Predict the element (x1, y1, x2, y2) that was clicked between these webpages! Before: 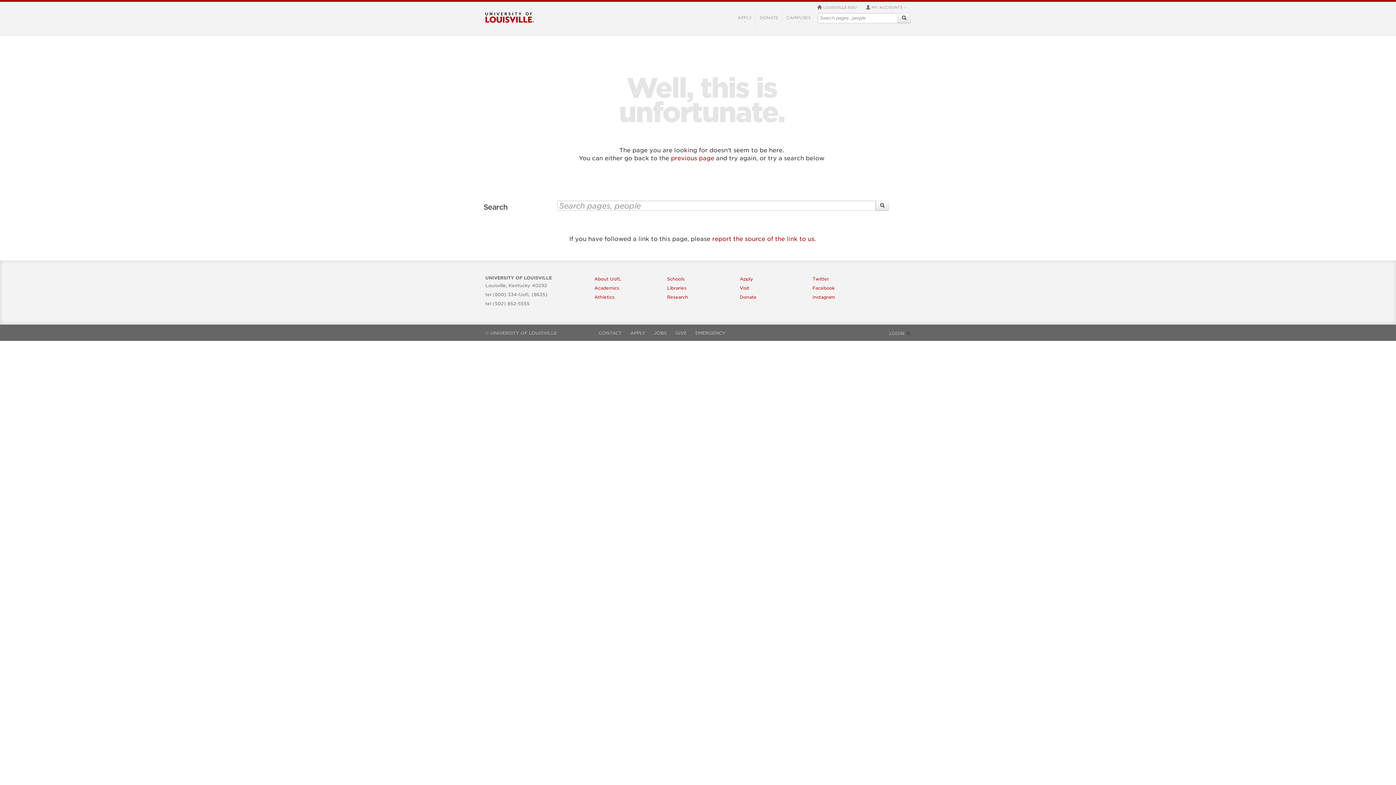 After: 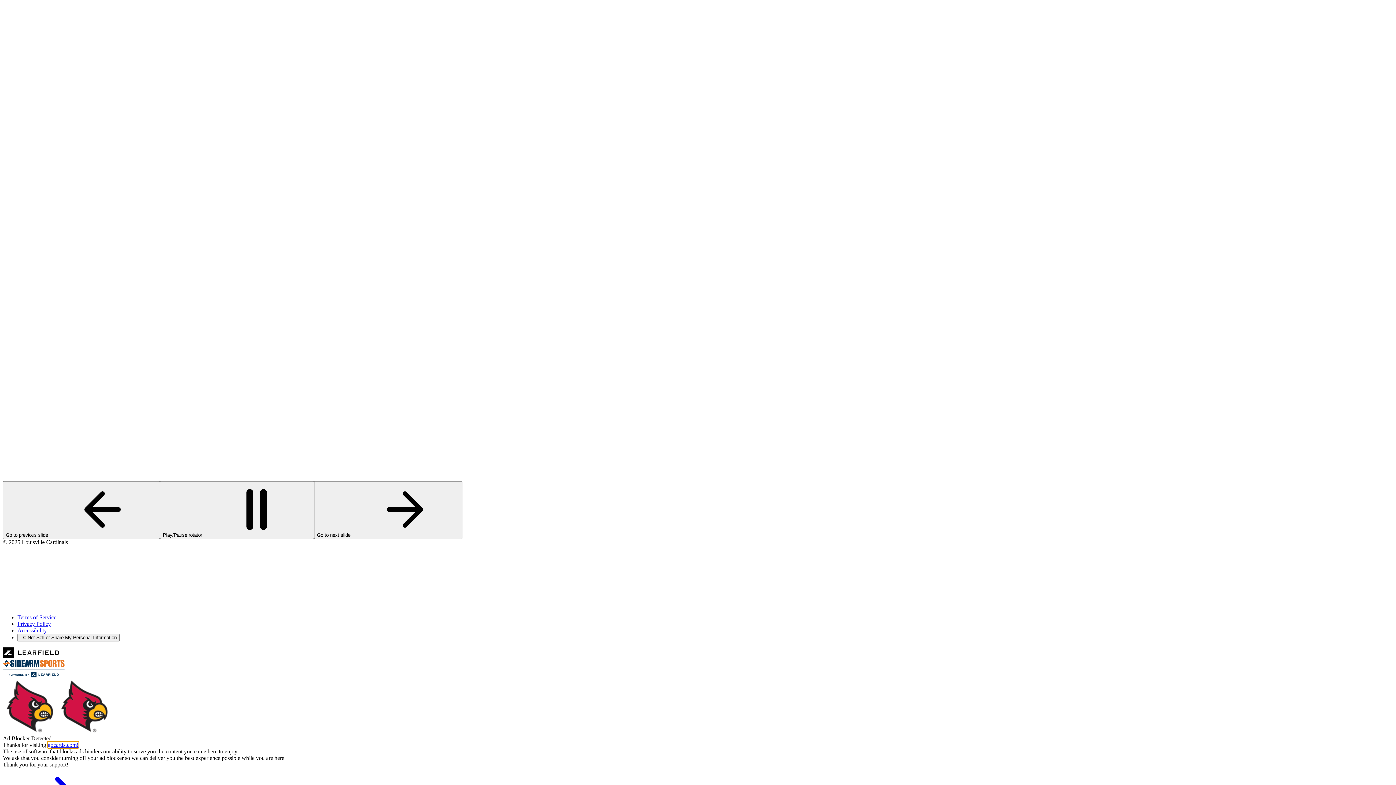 Action: label: Athletics bbox: (594, 294, 614, 300)